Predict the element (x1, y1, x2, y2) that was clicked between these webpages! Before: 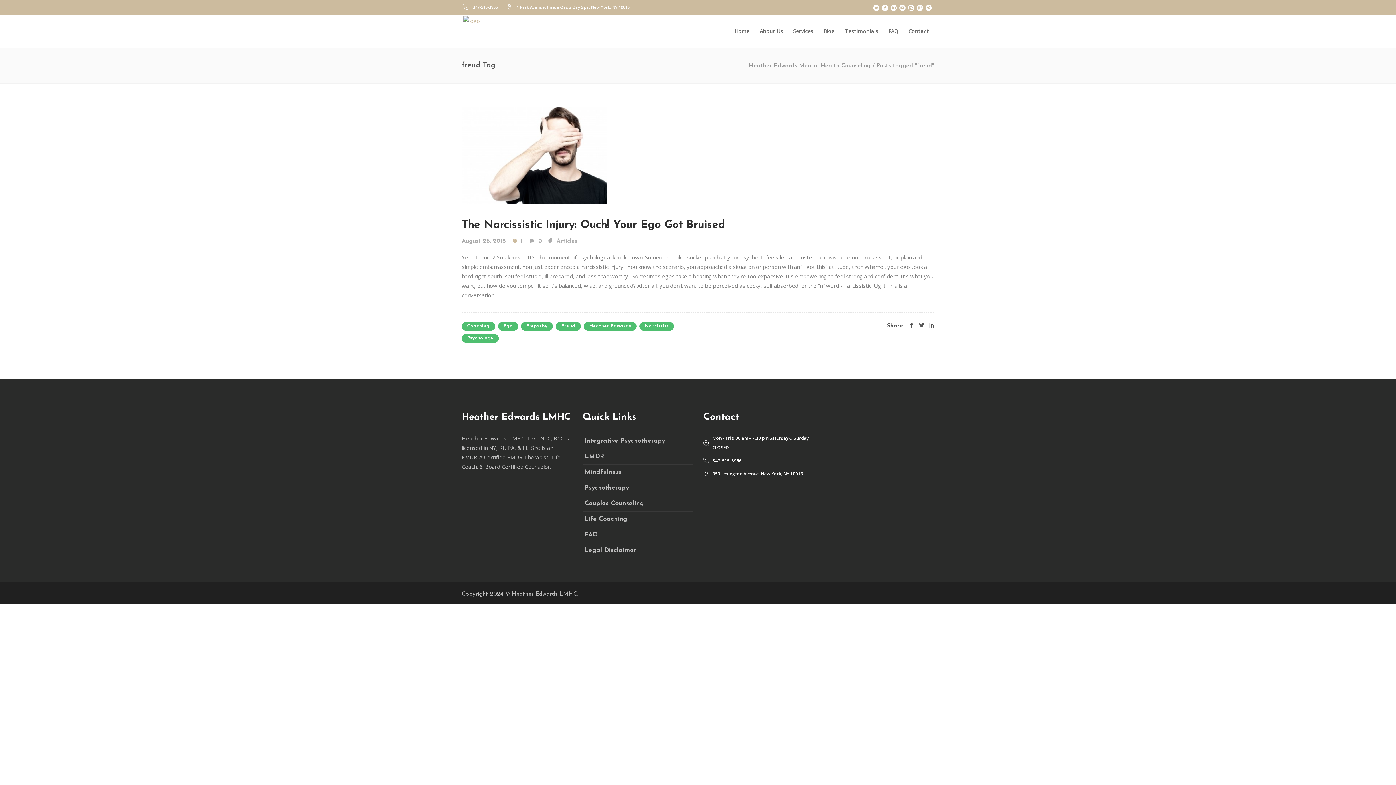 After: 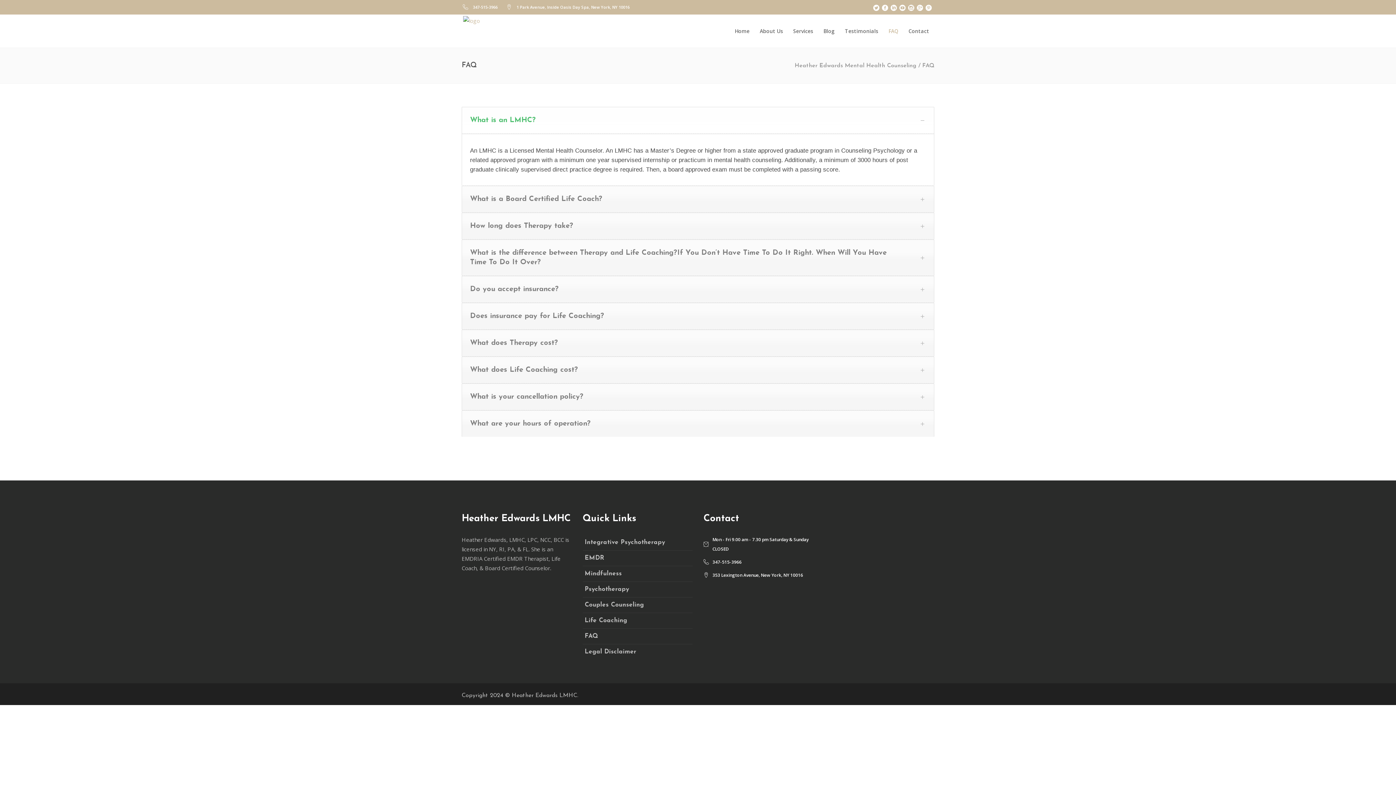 Action: label: FAQ bbox: (883, 14, 903, 47)